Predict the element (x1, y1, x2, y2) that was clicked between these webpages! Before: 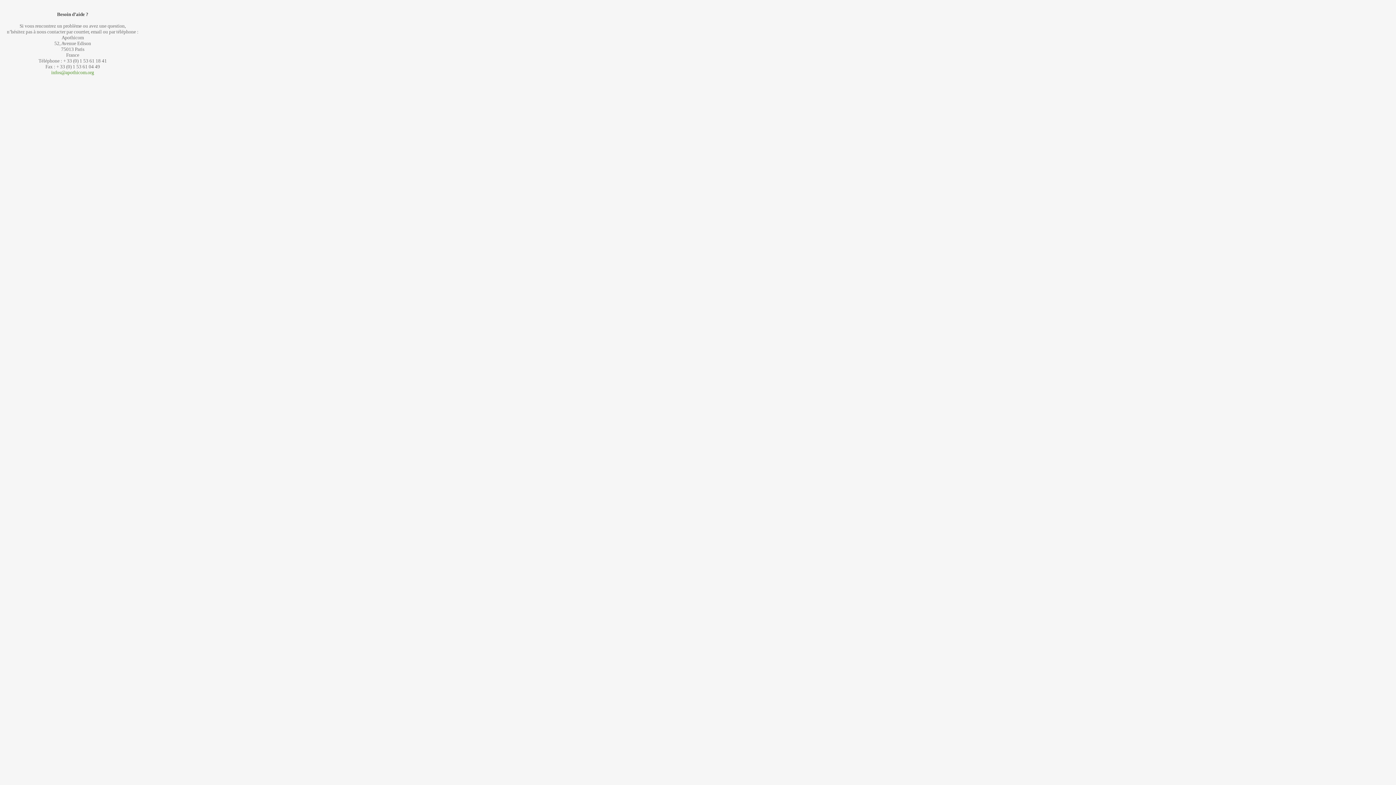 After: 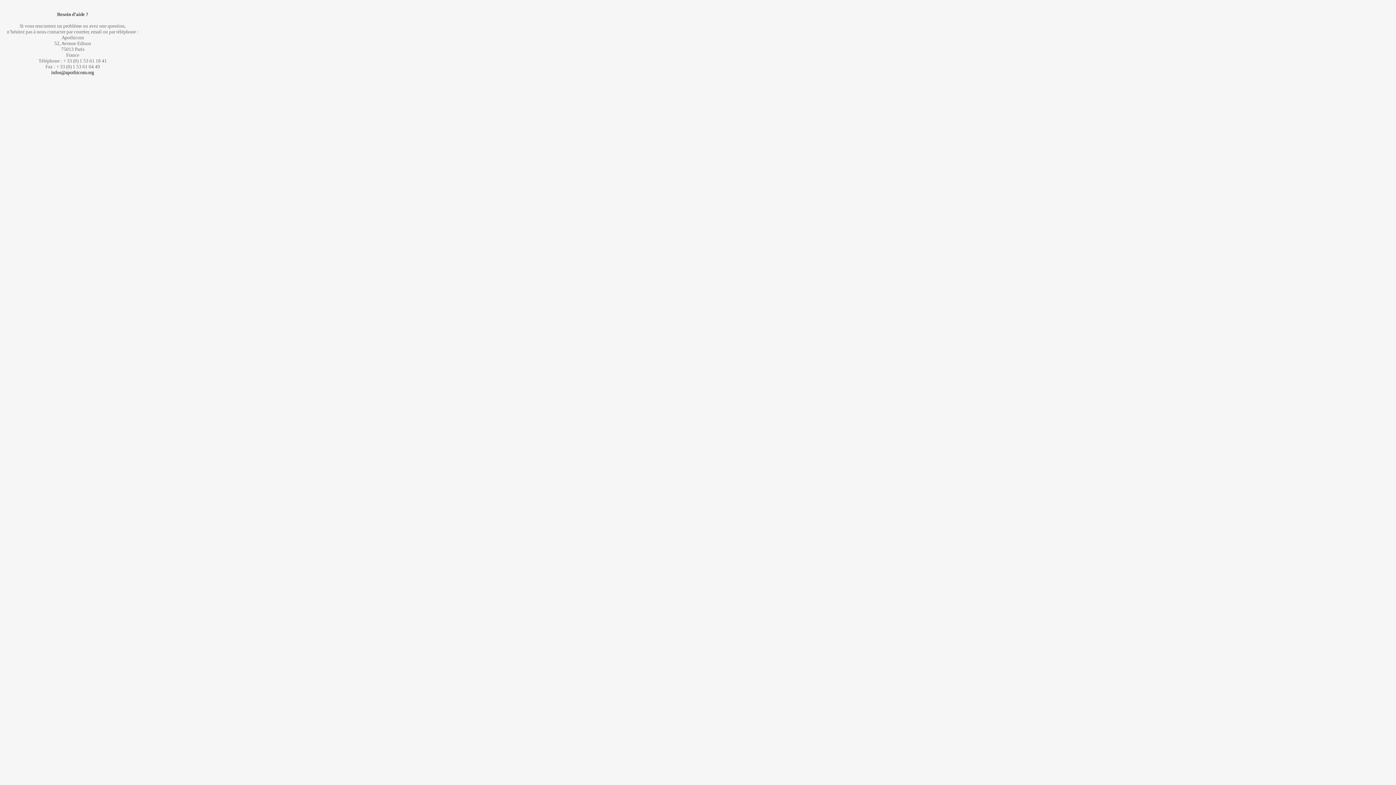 Action: label: infos@apothicom.org bbox: (51, 69, 94, 75)